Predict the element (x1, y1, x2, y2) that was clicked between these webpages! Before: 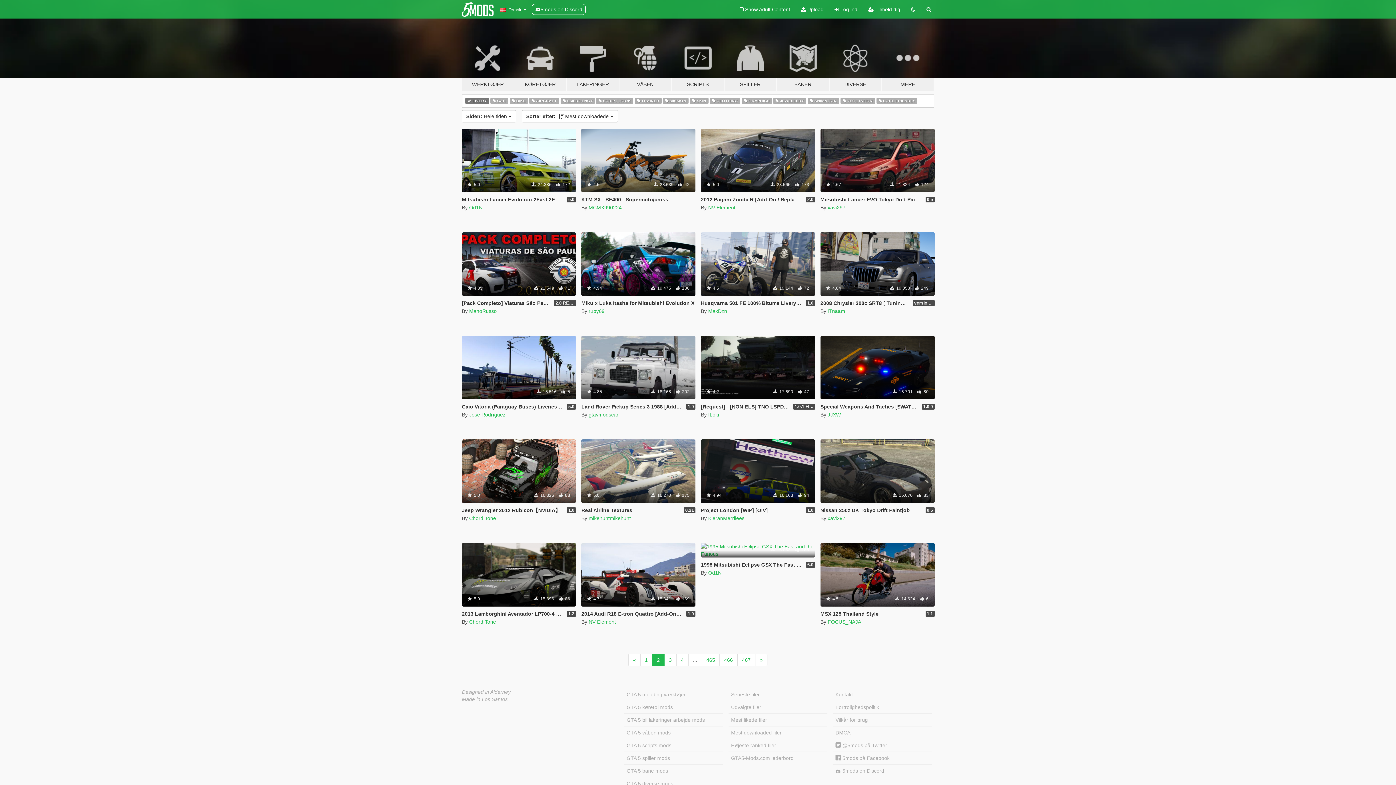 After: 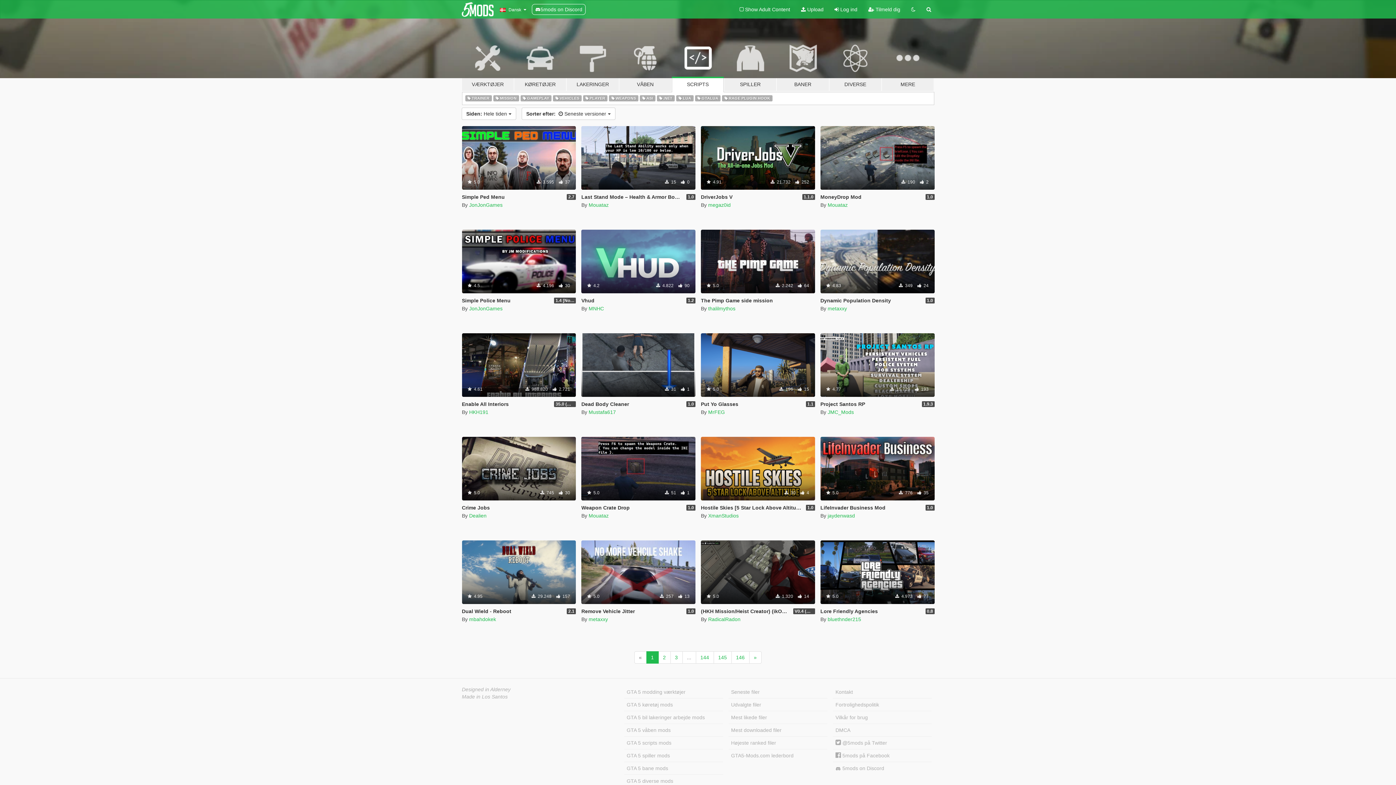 Action: label: GTA 5 scripts mods bbox: (624, 739, 723, 752)